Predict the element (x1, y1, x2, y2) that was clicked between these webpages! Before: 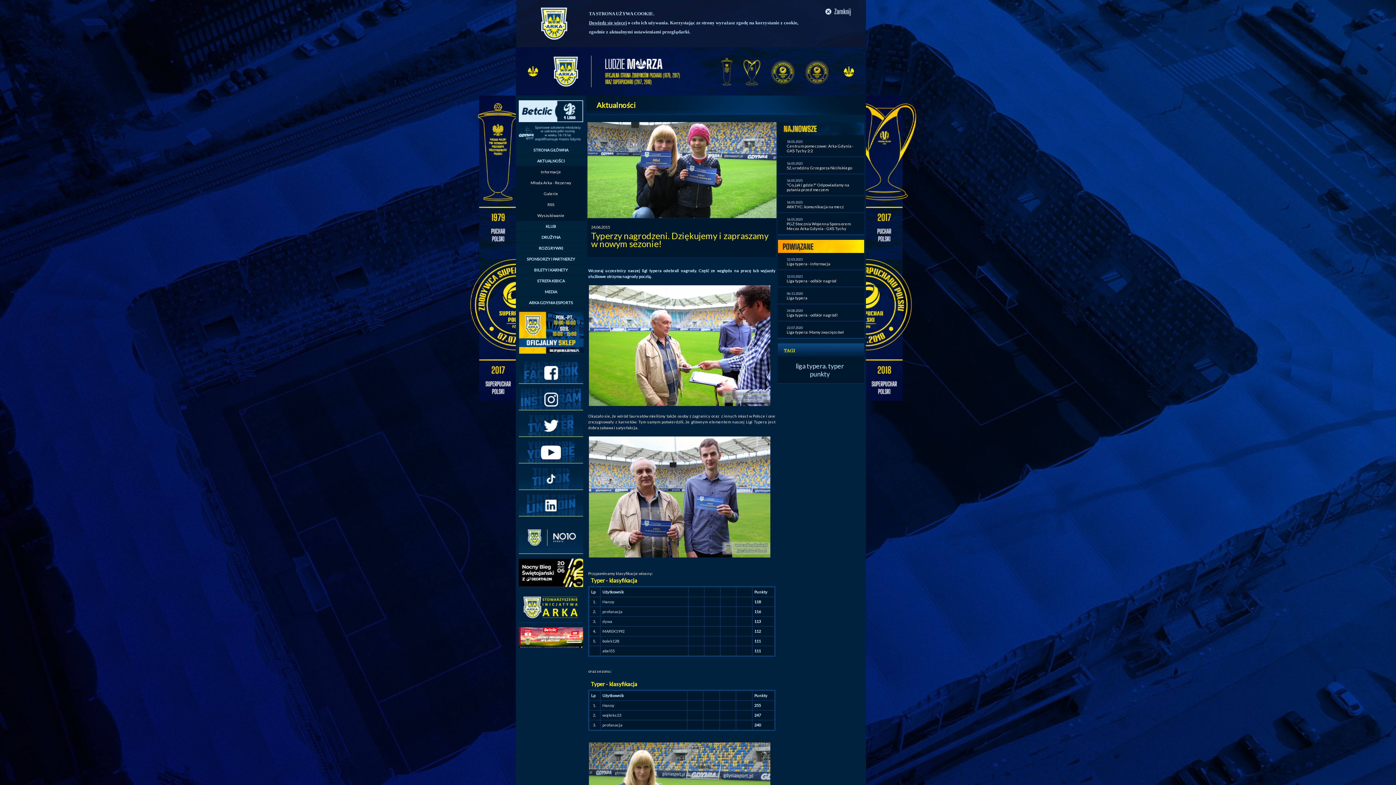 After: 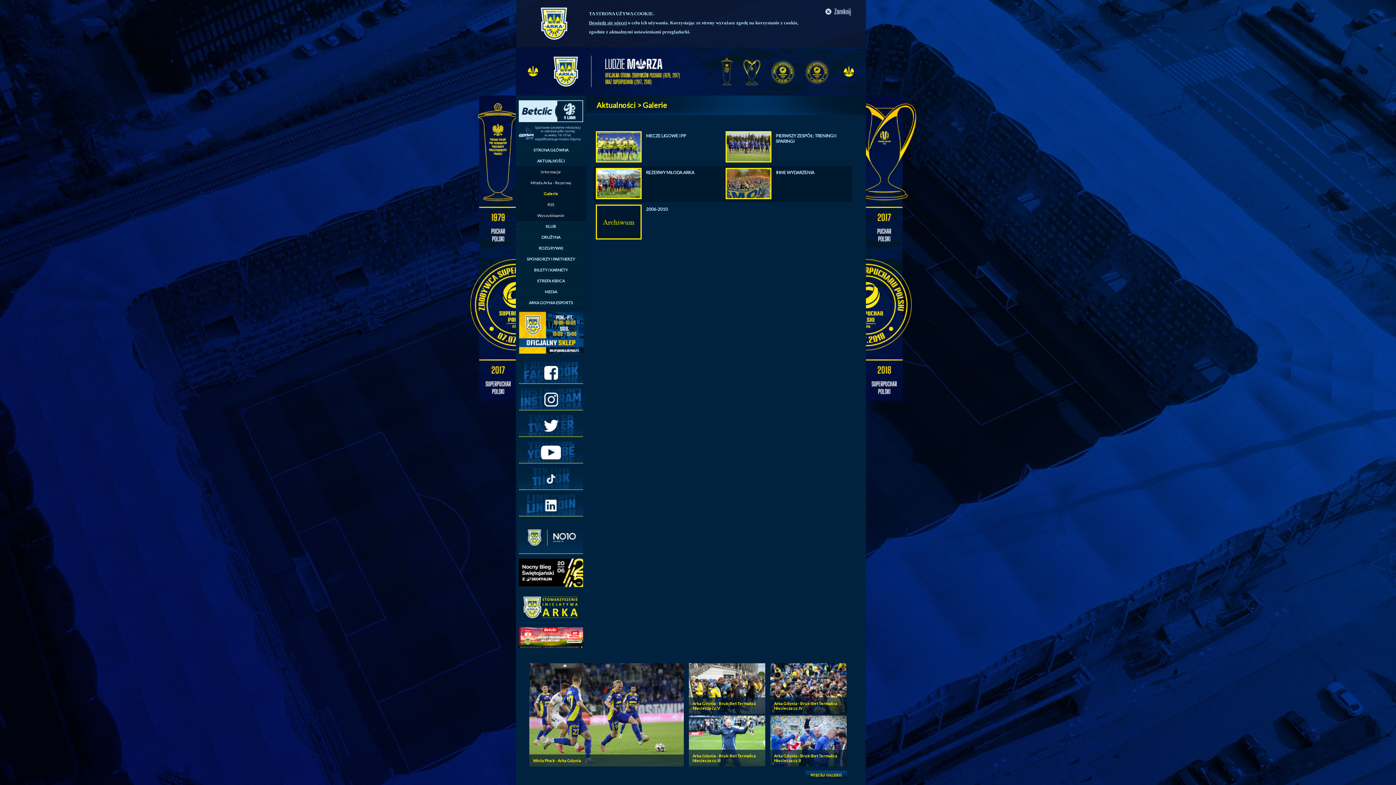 Action: label: Galerie bbox: (516, 188, 586, 199)